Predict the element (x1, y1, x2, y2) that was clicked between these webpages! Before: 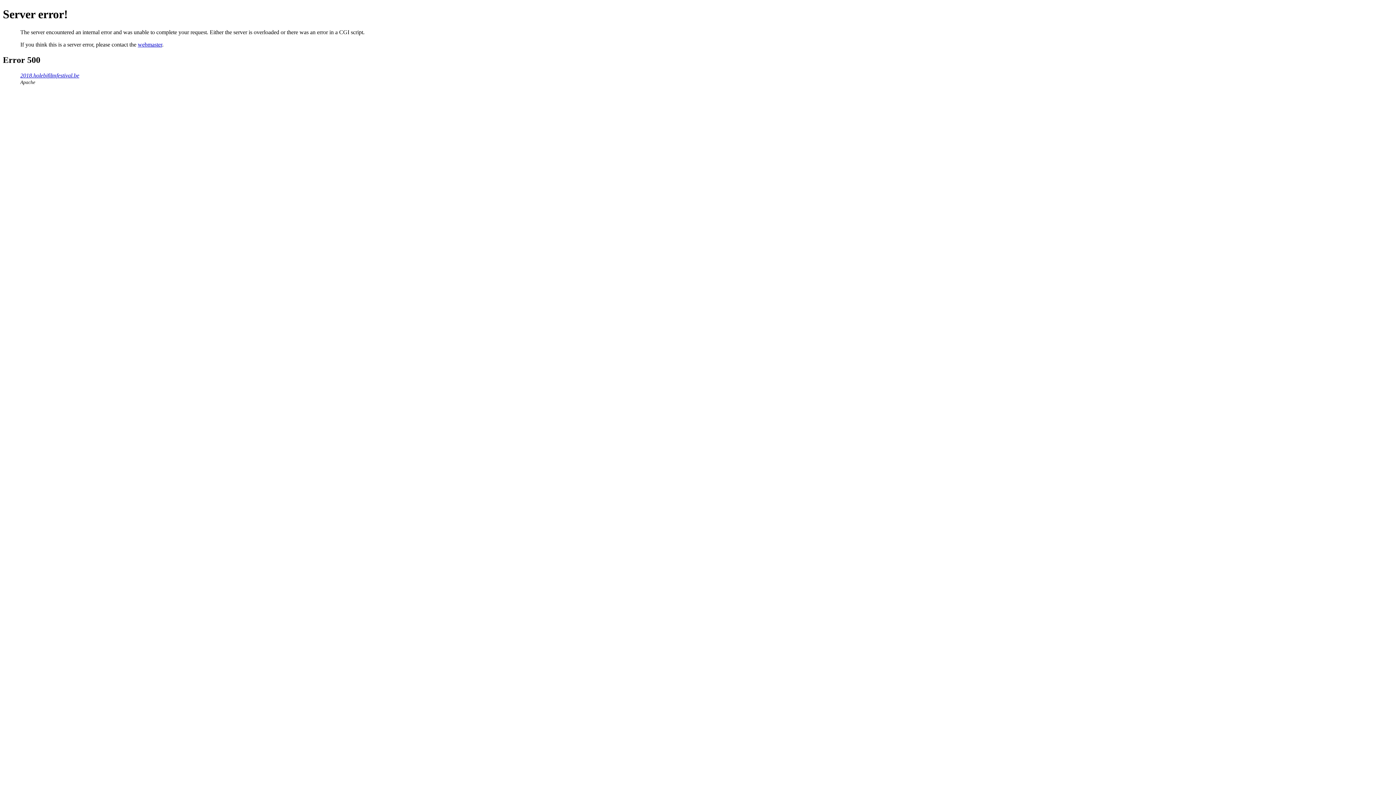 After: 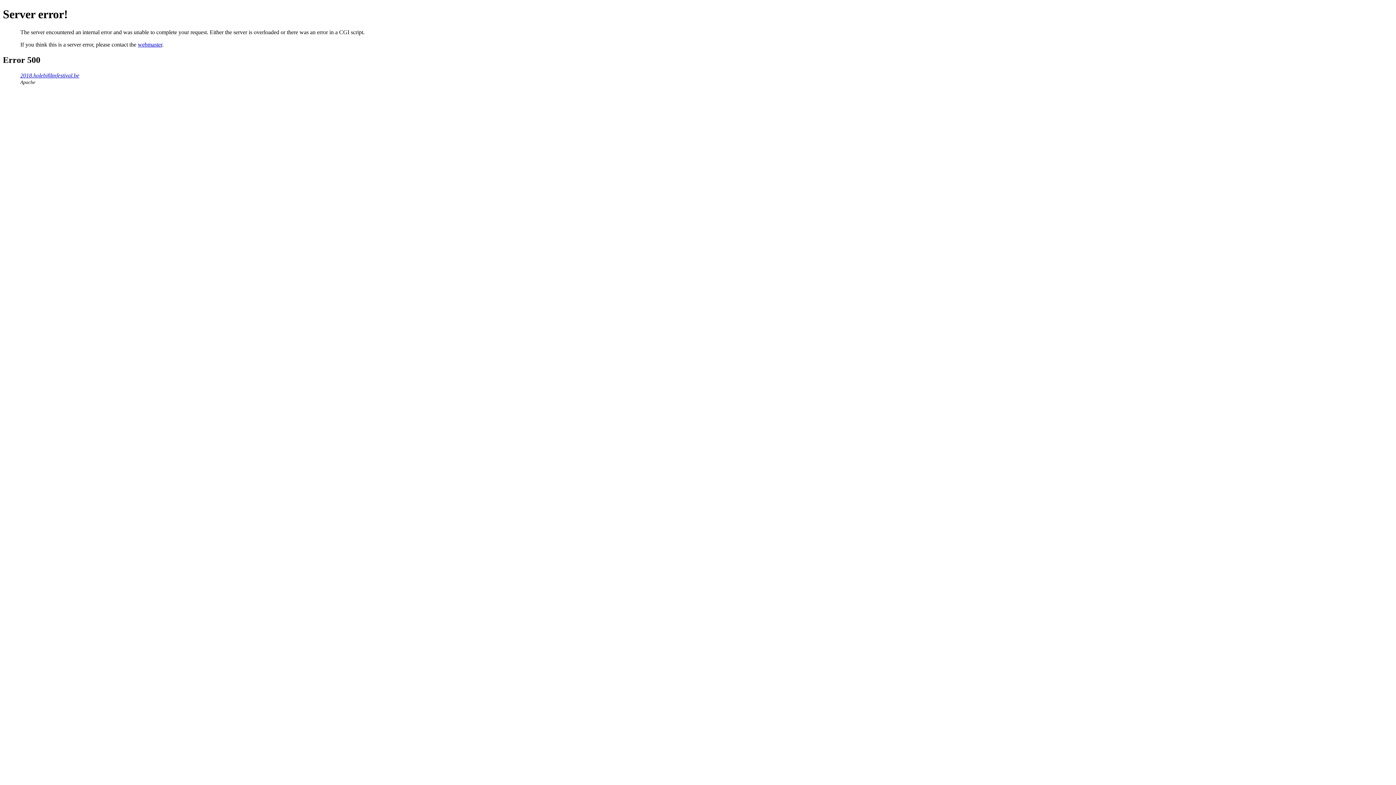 Action: label: 2018.holebifilmfestival.be bbox: (20, 72, 79, 78)